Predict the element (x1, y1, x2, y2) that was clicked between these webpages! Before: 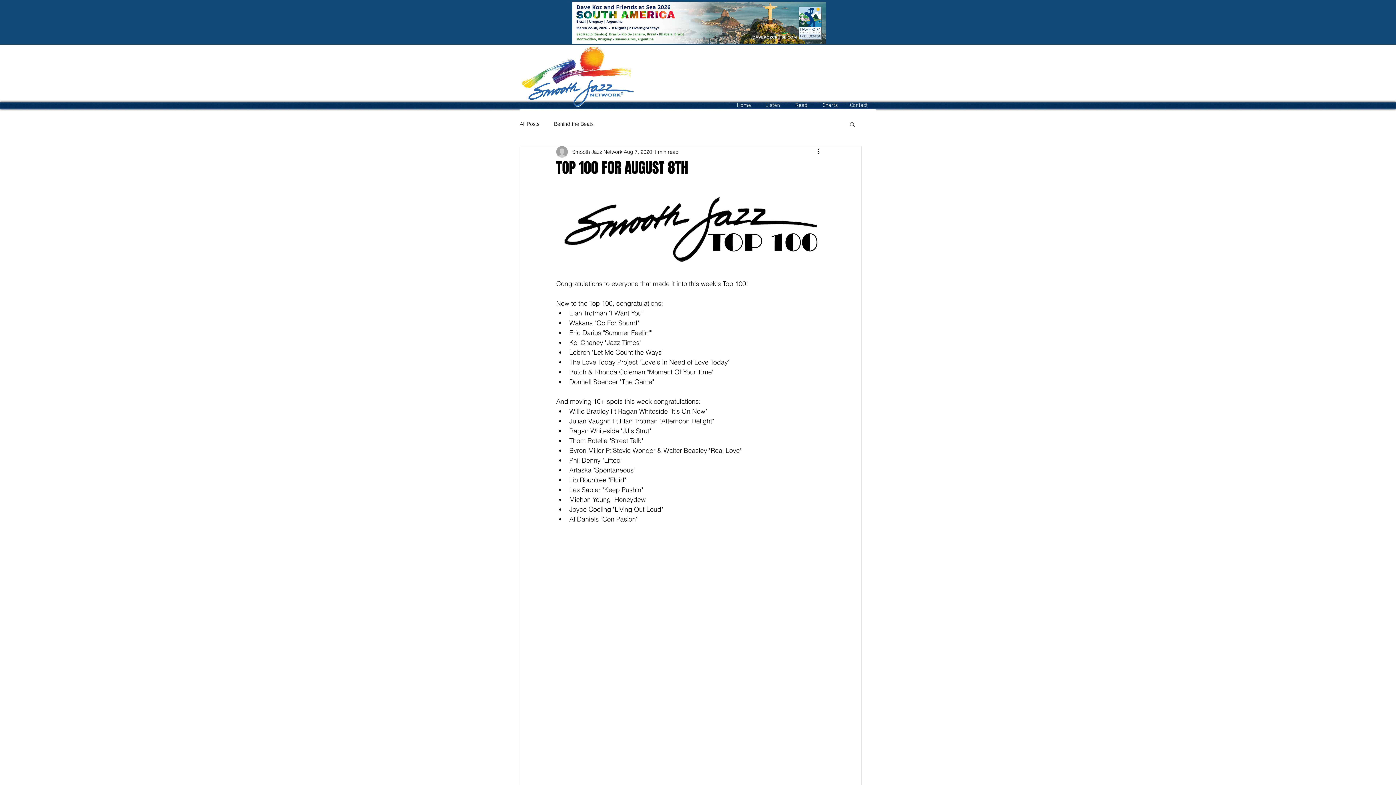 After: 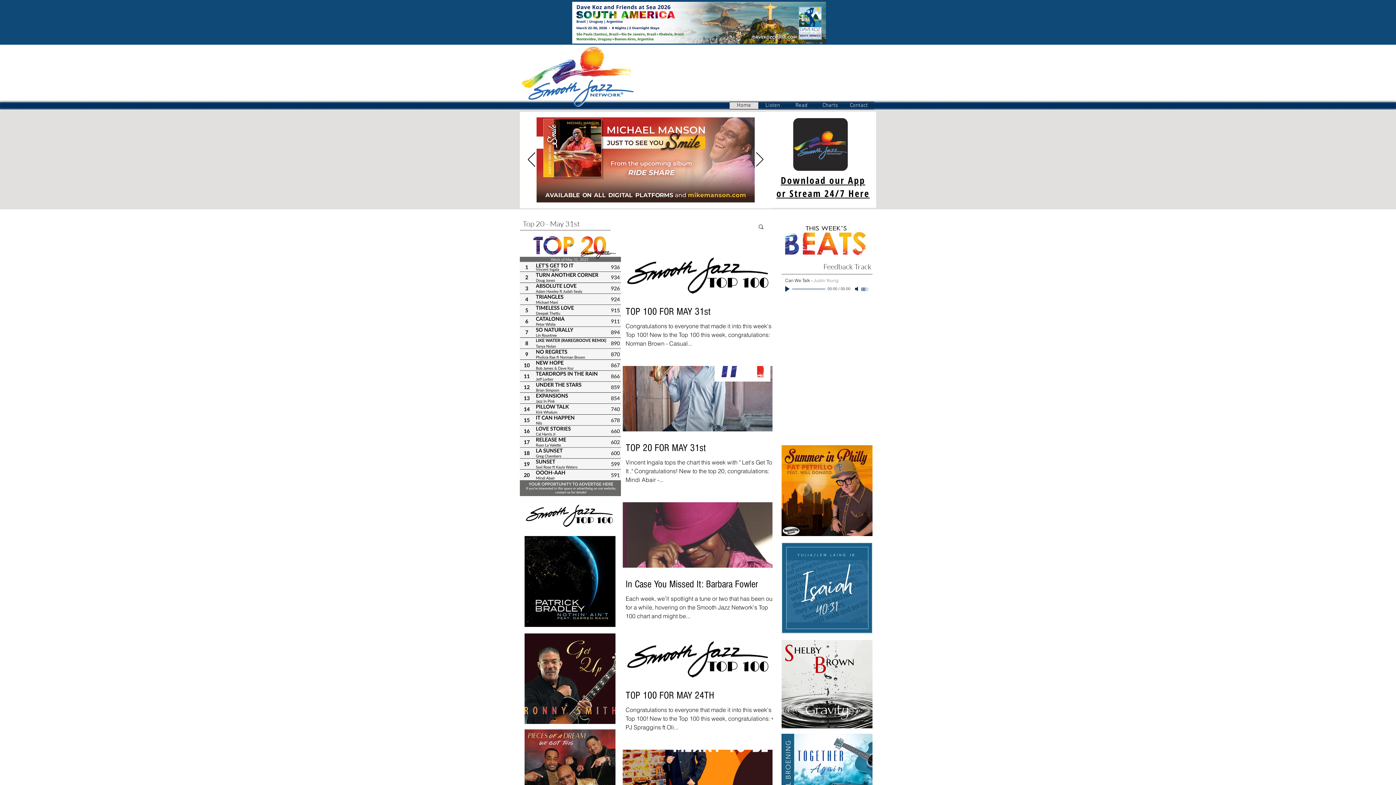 Action: bbox: (520, 120, 539, 127) label: All Posts